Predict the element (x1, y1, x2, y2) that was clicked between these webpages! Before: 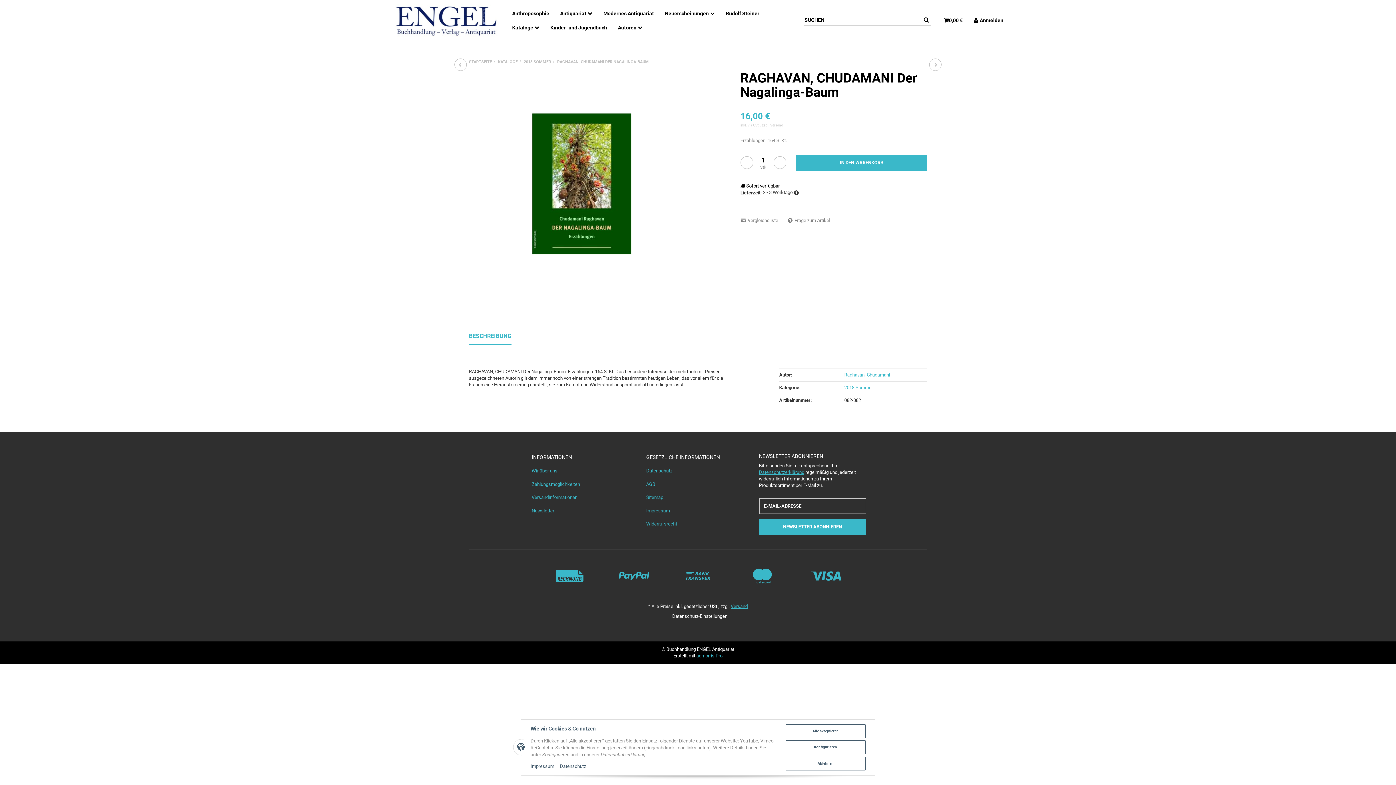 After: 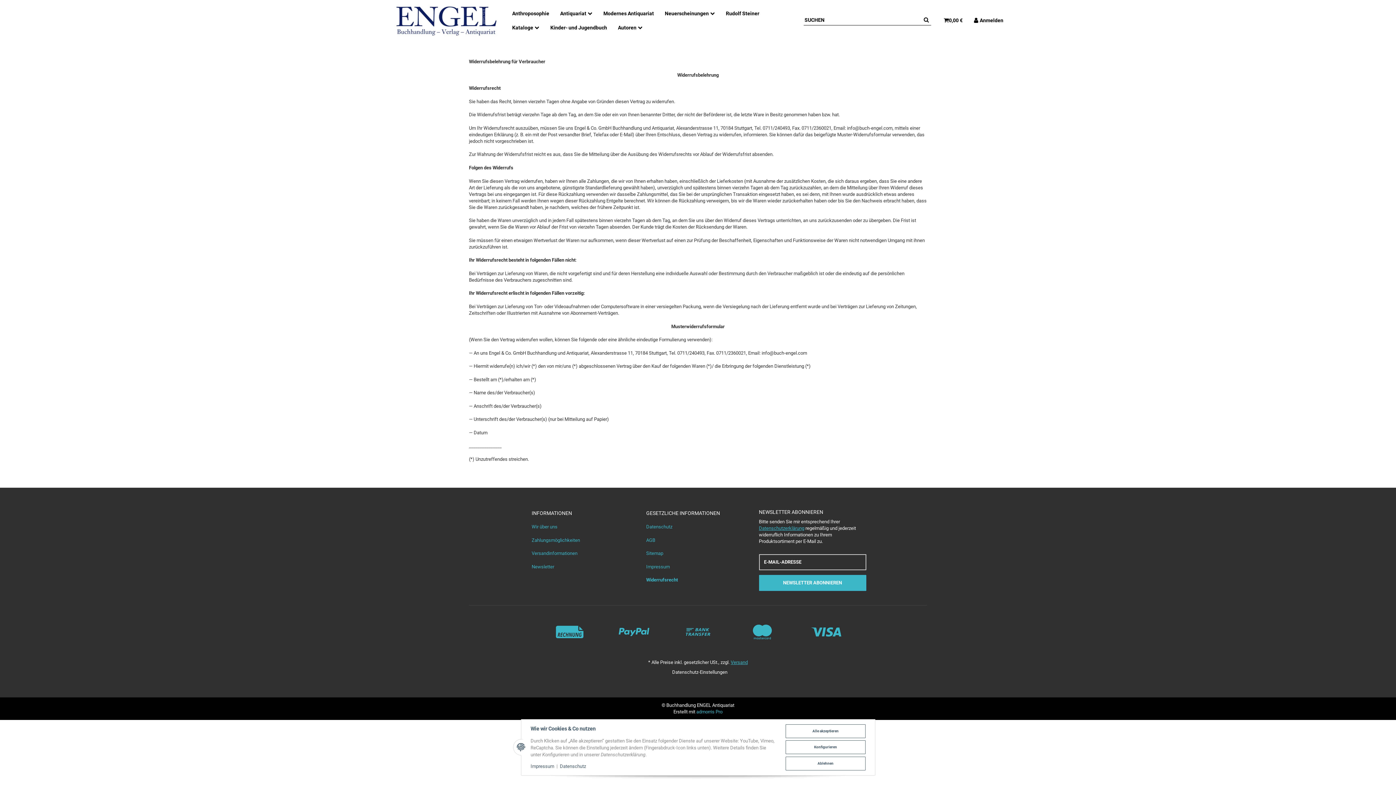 Action: label: Widerrufsrecht bbox: (646, 517, 750, 531)